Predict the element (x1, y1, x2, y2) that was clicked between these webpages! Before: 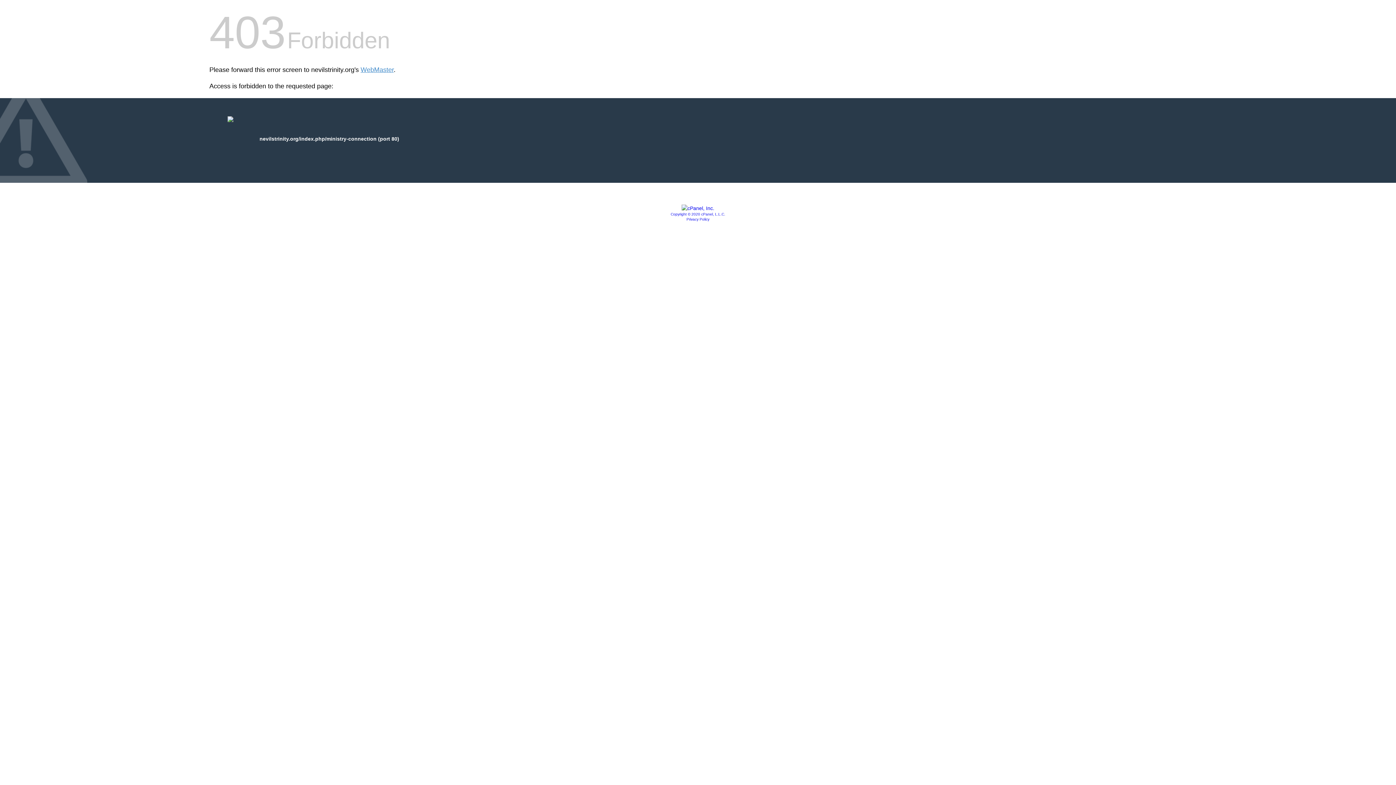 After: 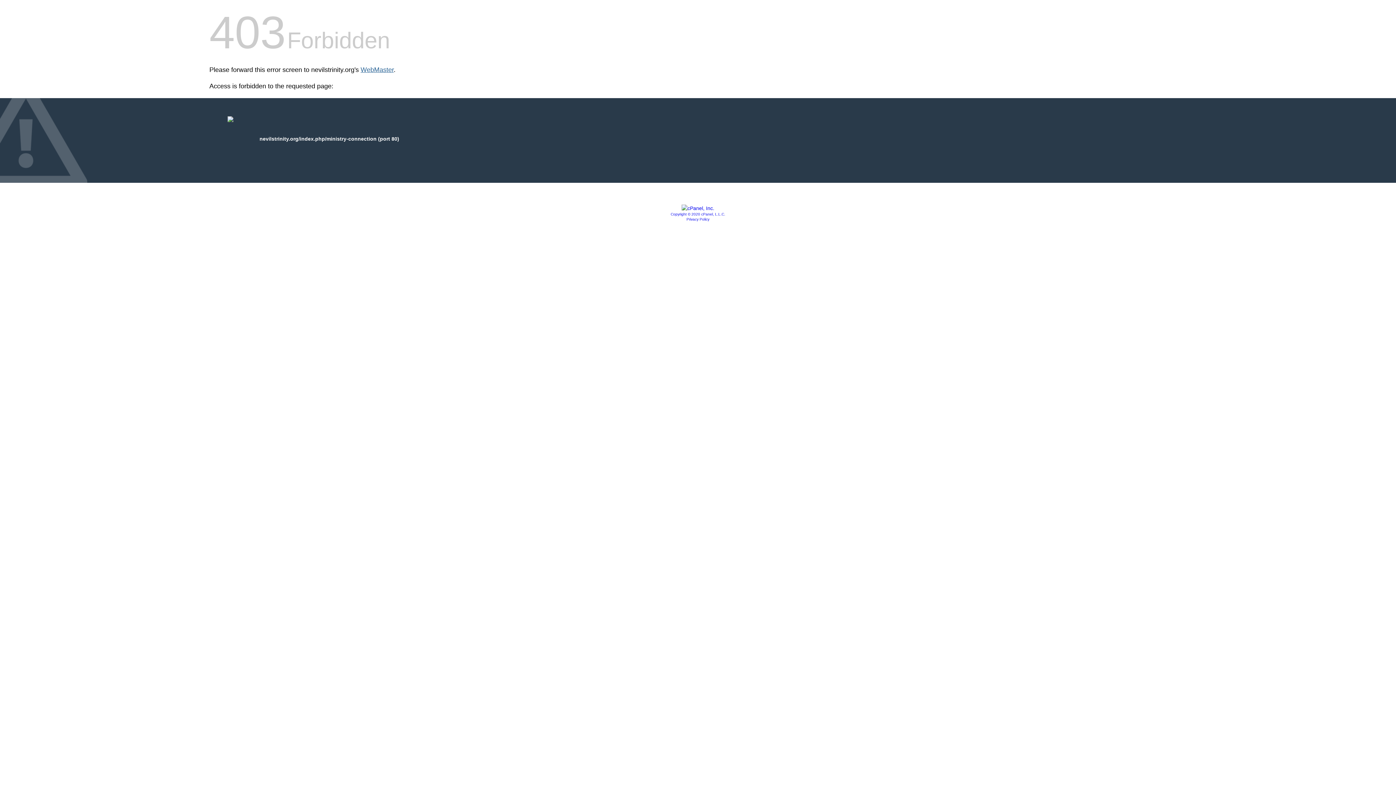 Action: label: WebMaster bbox: (360, 66, 393, 73)